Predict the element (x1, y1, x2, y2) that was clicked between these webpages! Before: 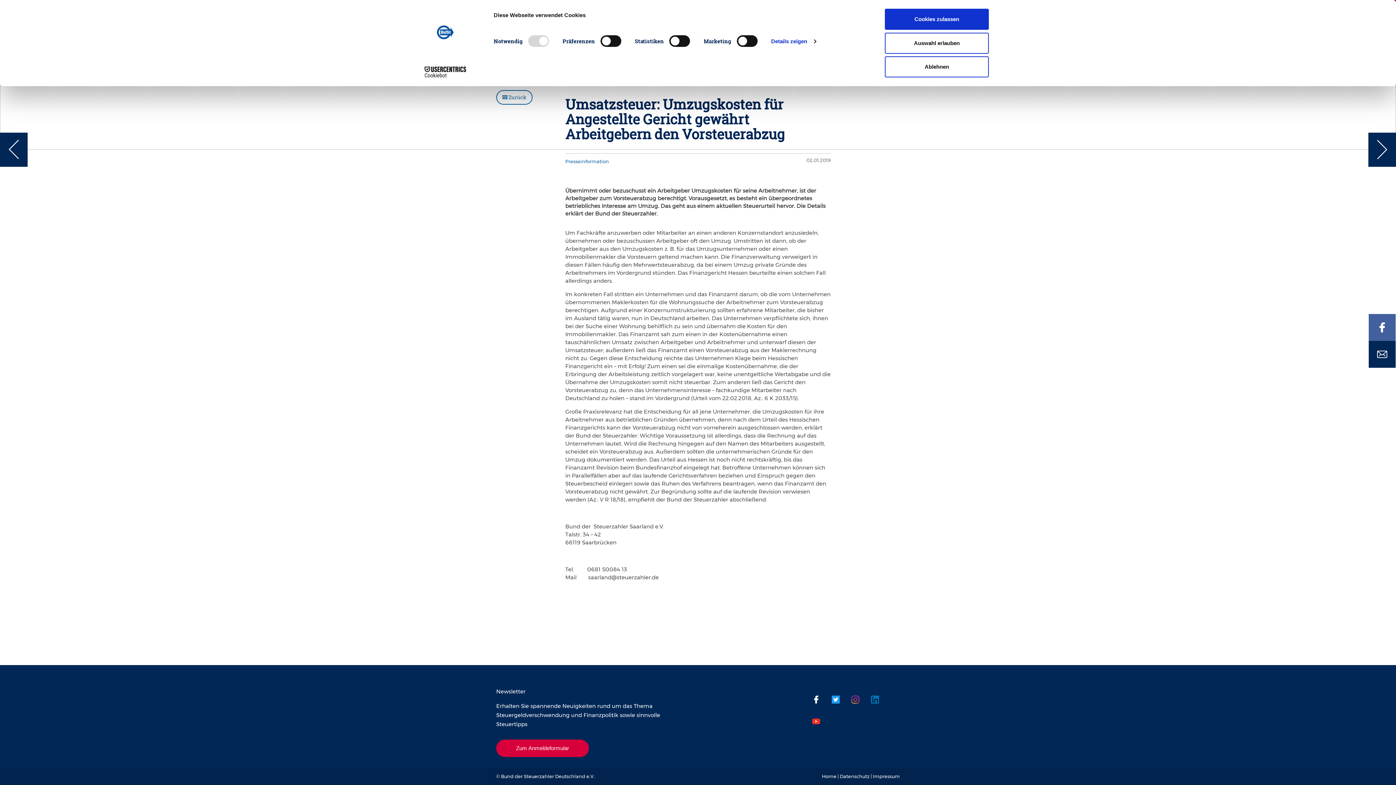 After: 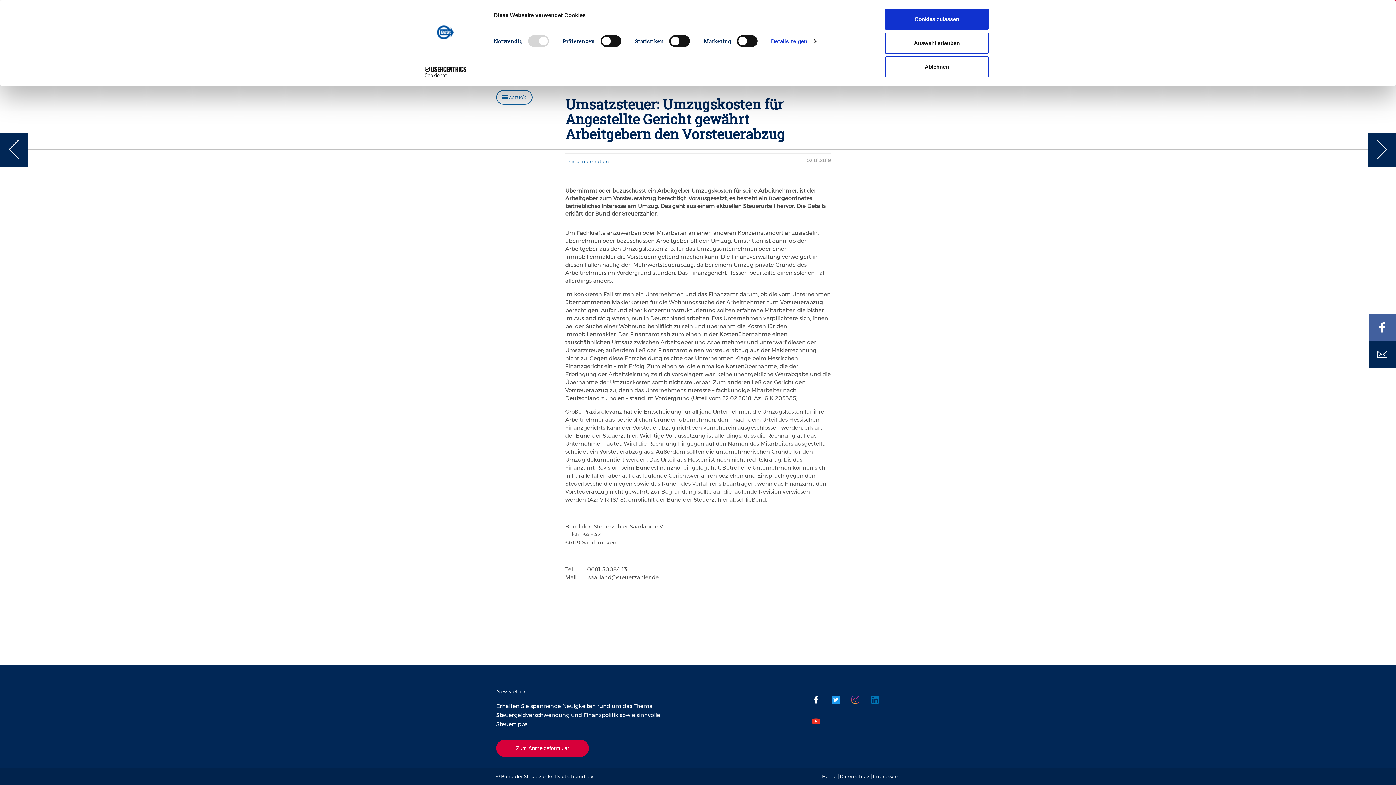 Action: bbox: (1369, 314, 1396, 341)